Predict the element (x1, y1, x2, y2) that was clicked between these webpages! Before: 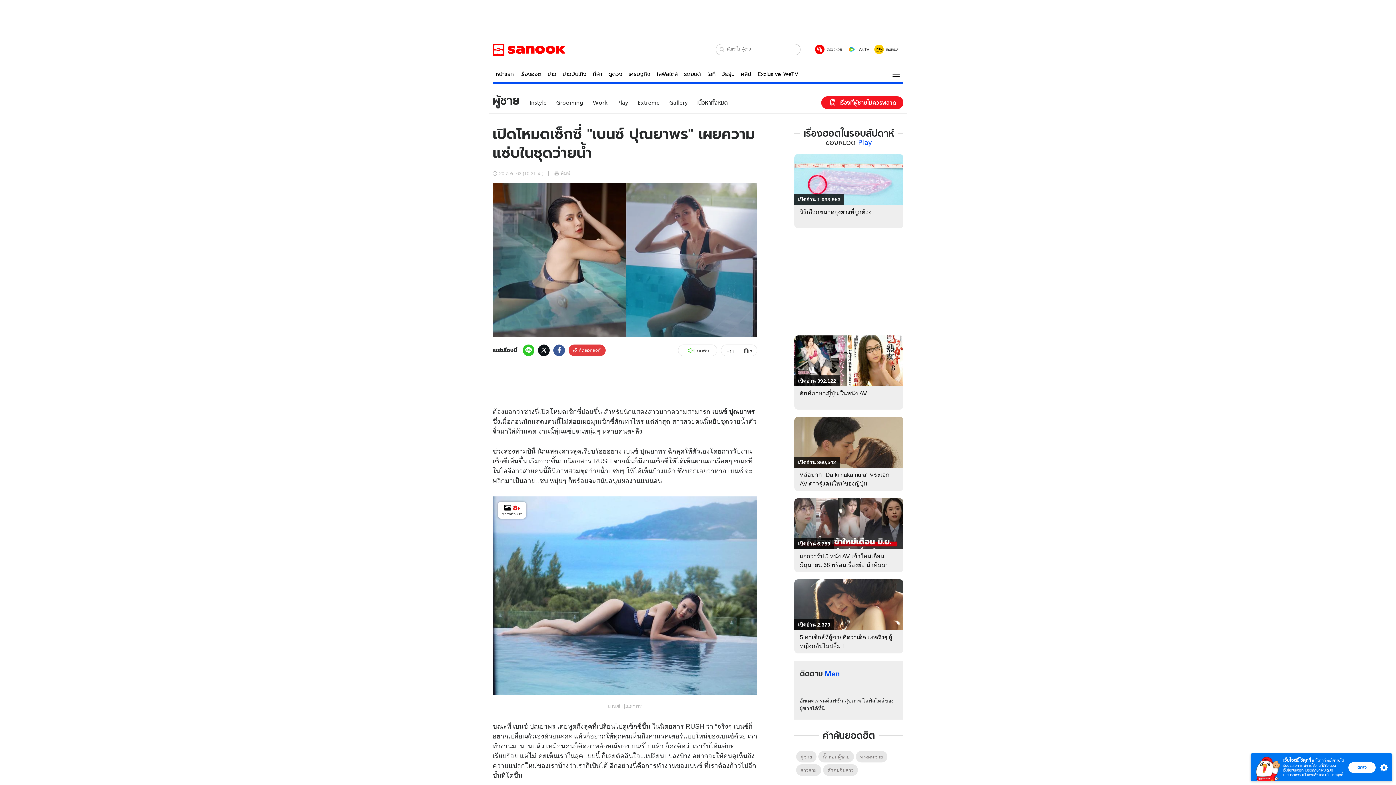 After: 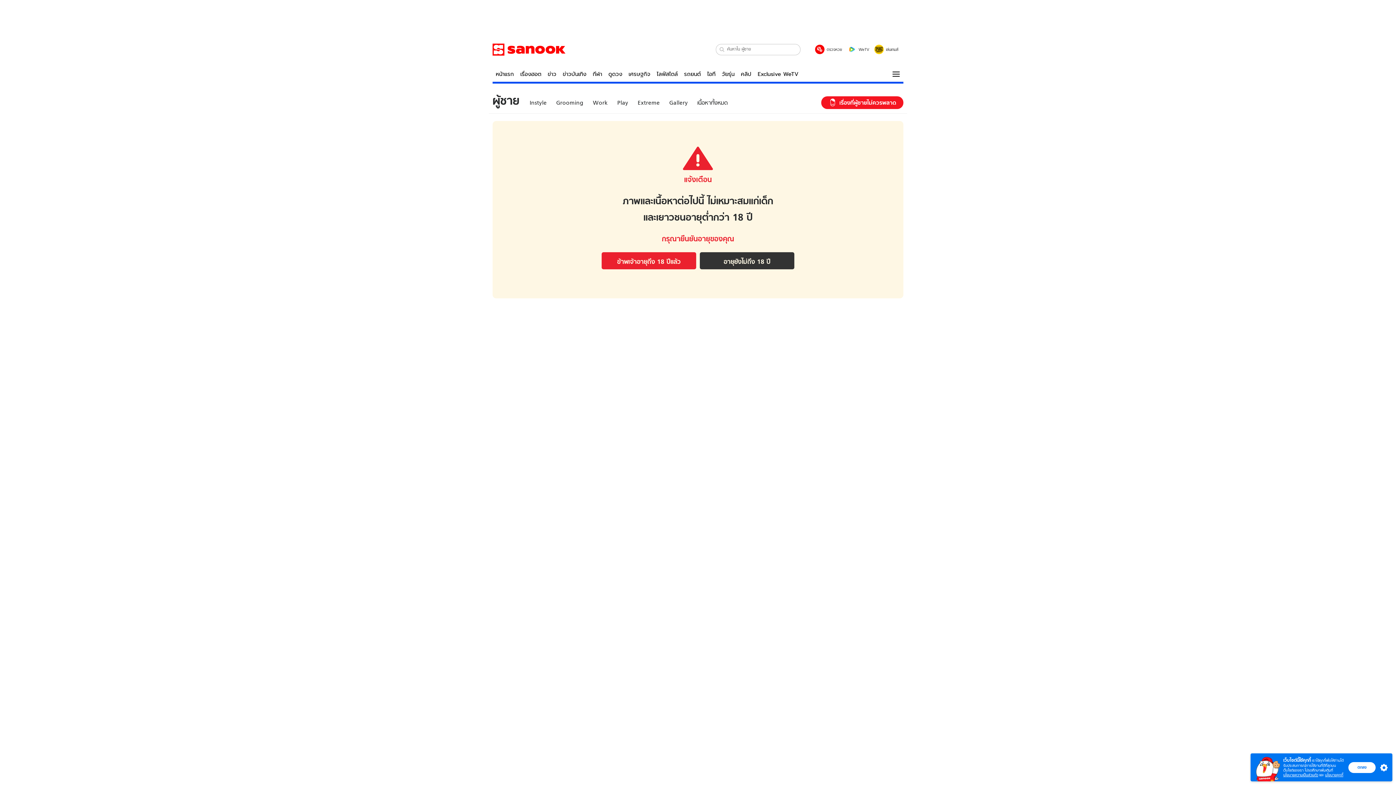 Action: label: วิธีเลือกขนาดถุงยางที่ถูกต้อง bbox: (800, 209, 872, 215)